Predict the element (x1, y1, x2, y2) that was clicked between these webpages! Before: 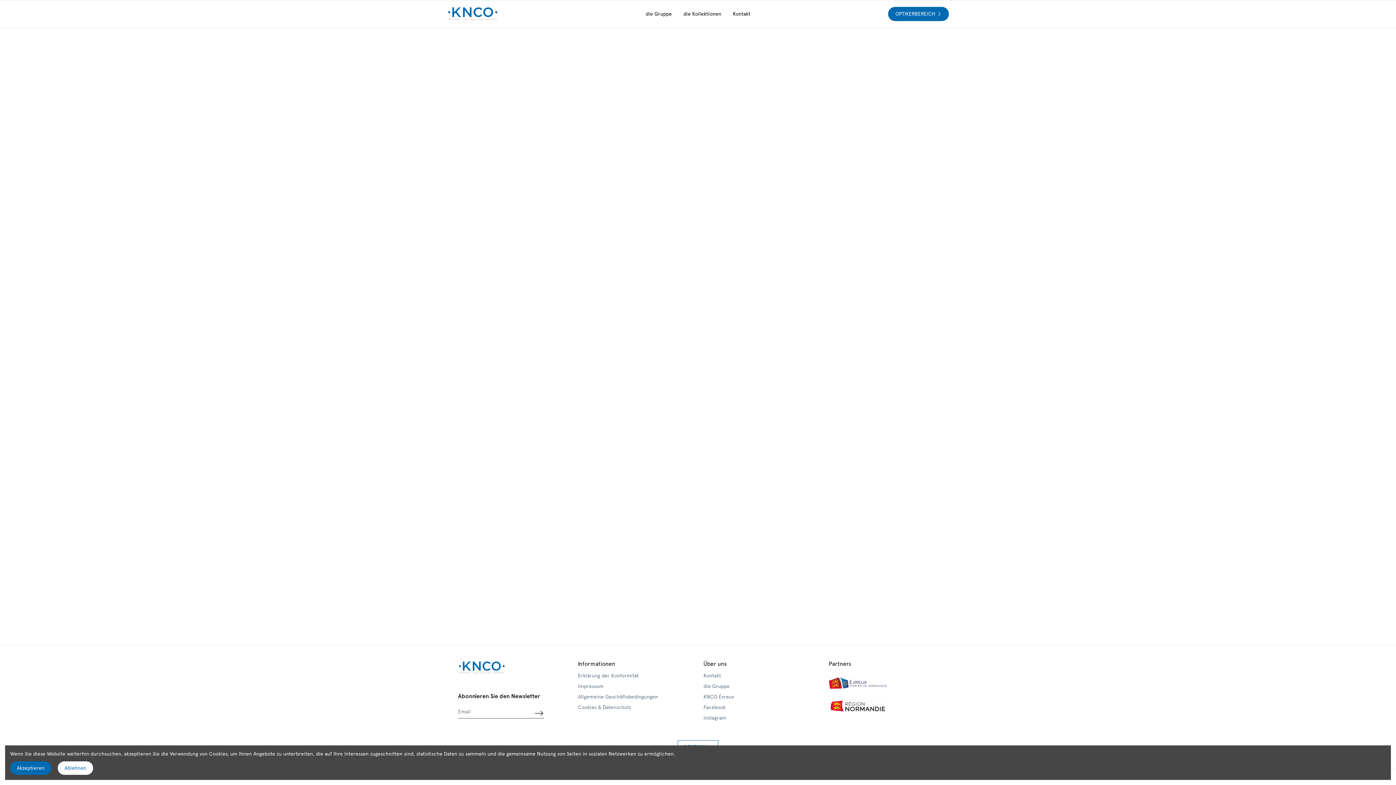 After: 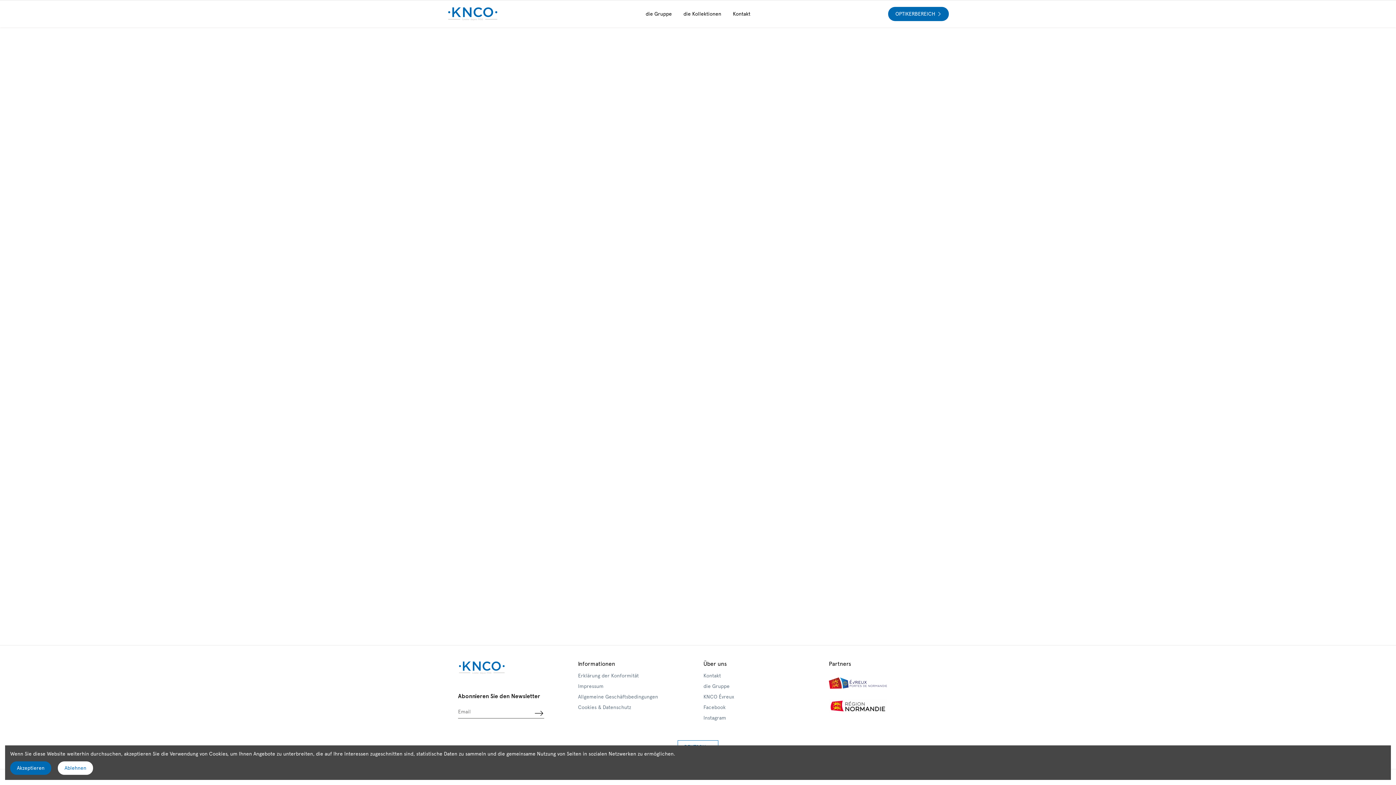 Action: bbox: (829, 677, 887, 688)